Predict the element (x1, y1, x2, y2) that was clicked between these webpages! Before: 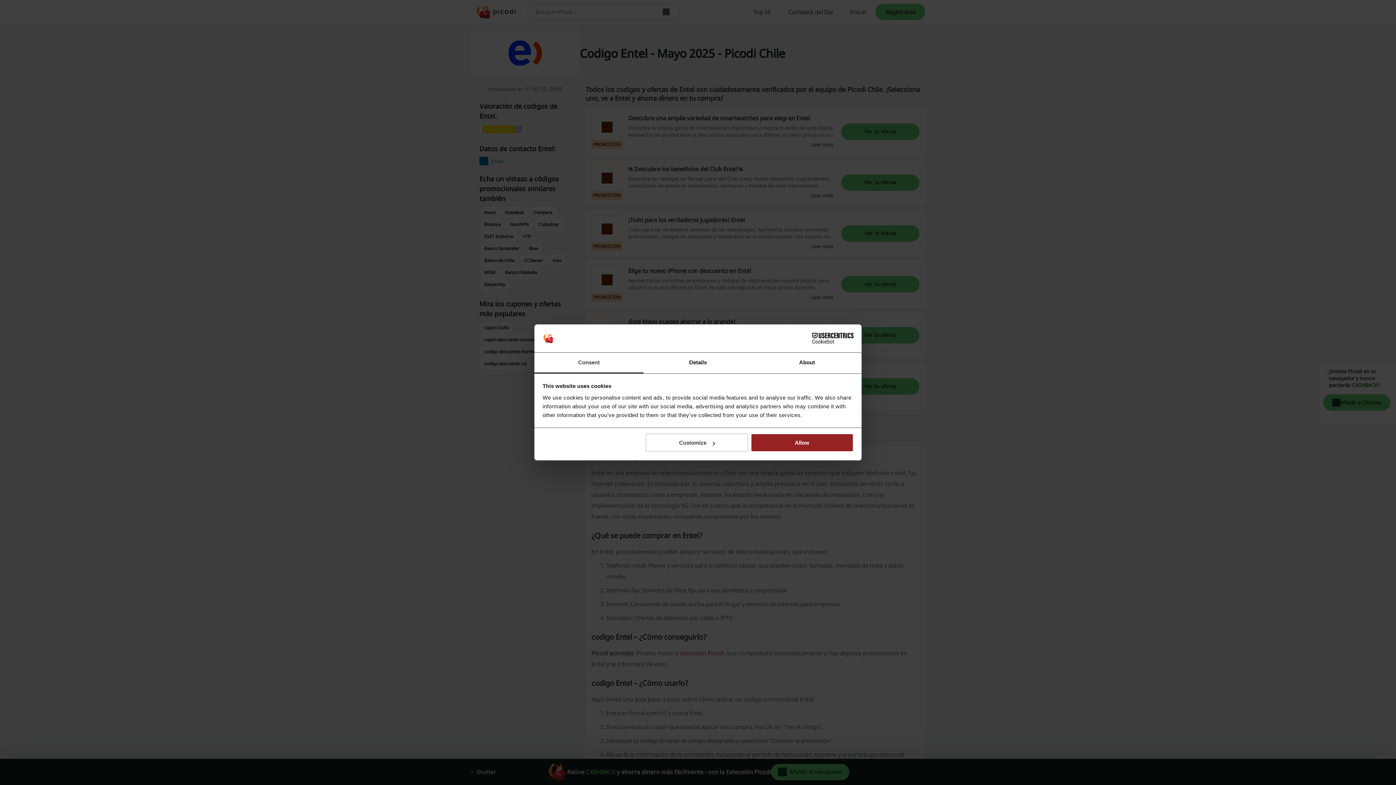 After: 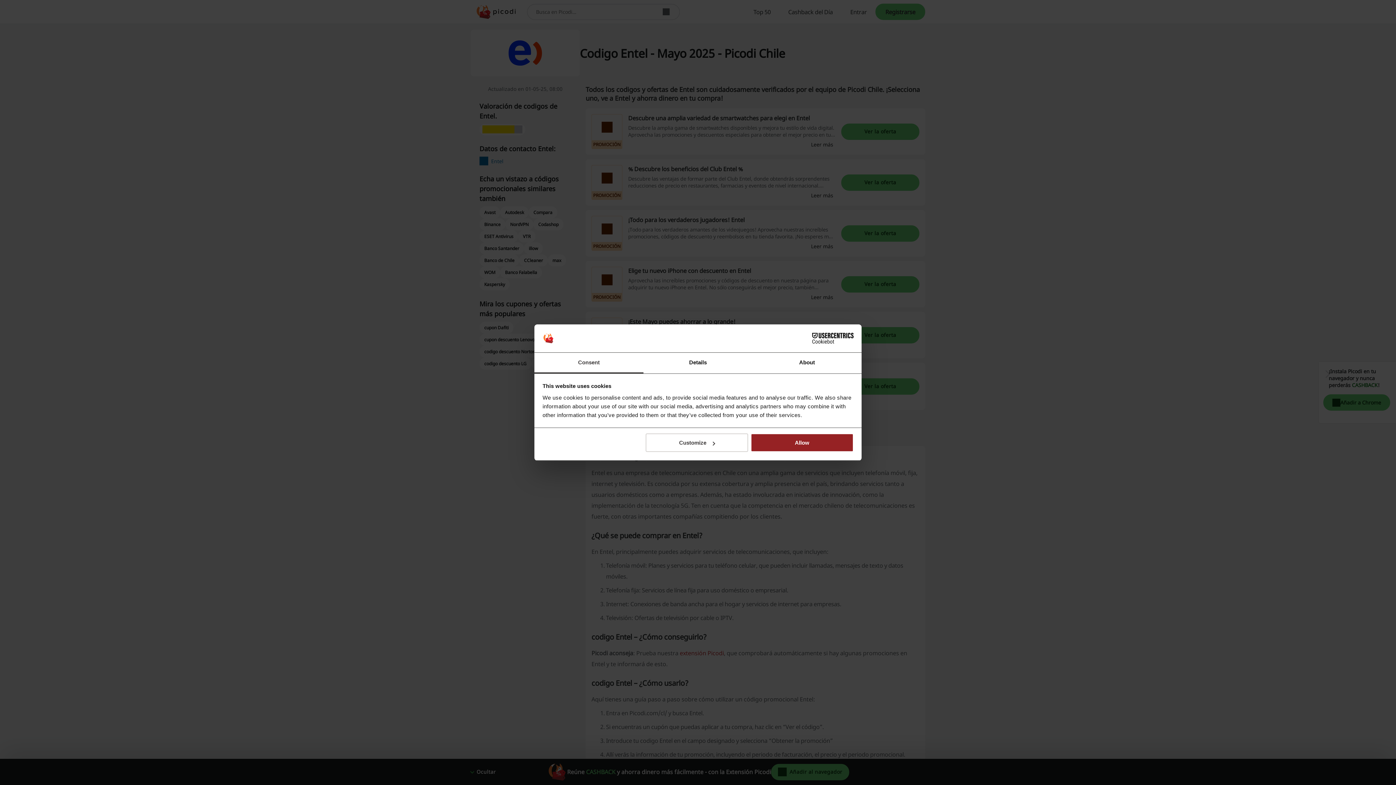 Action: label: Cookiebot - opens in a new window bbox: (790, 333, 853, 344)